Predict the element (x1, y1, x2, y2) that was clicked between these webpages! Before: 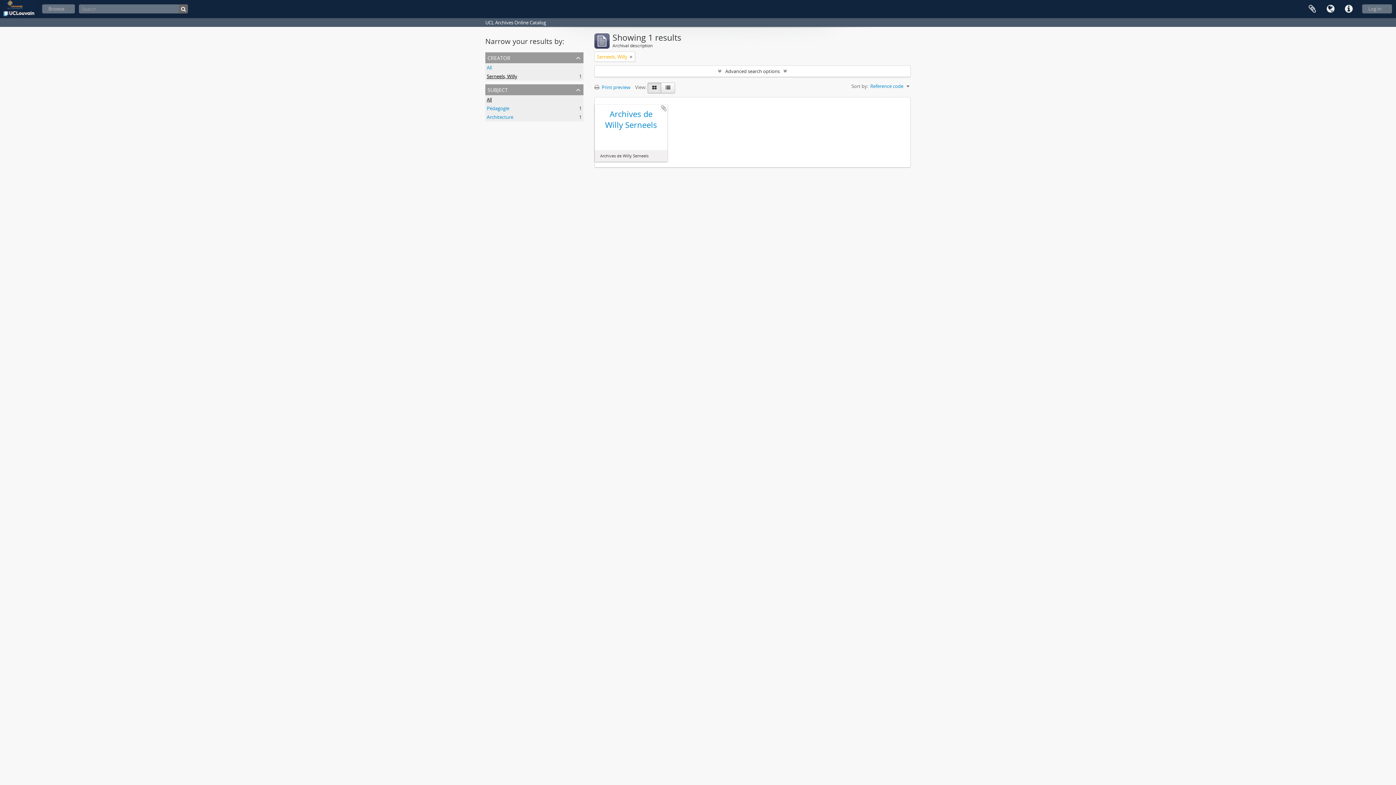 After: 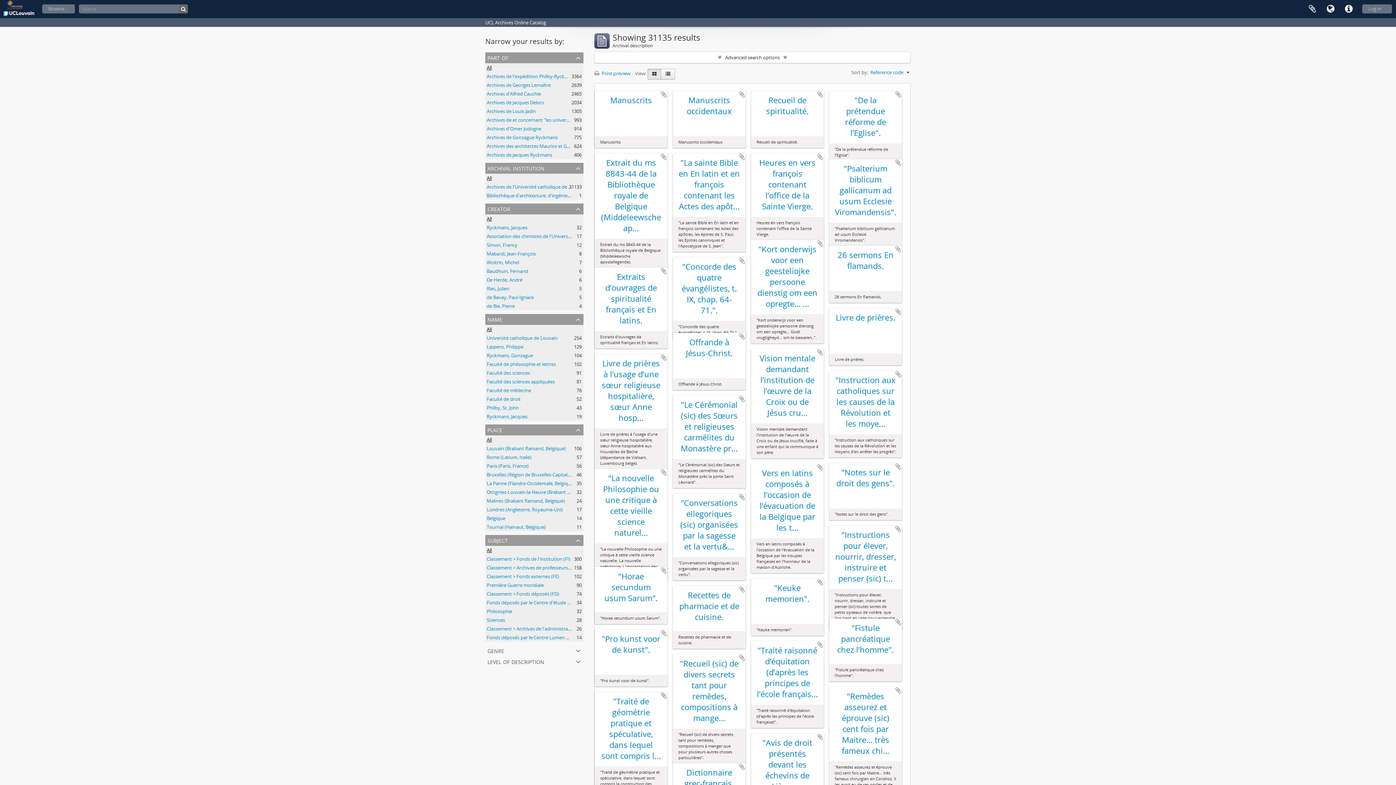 Action: bbox: (486, 64, 492, 70) label: All